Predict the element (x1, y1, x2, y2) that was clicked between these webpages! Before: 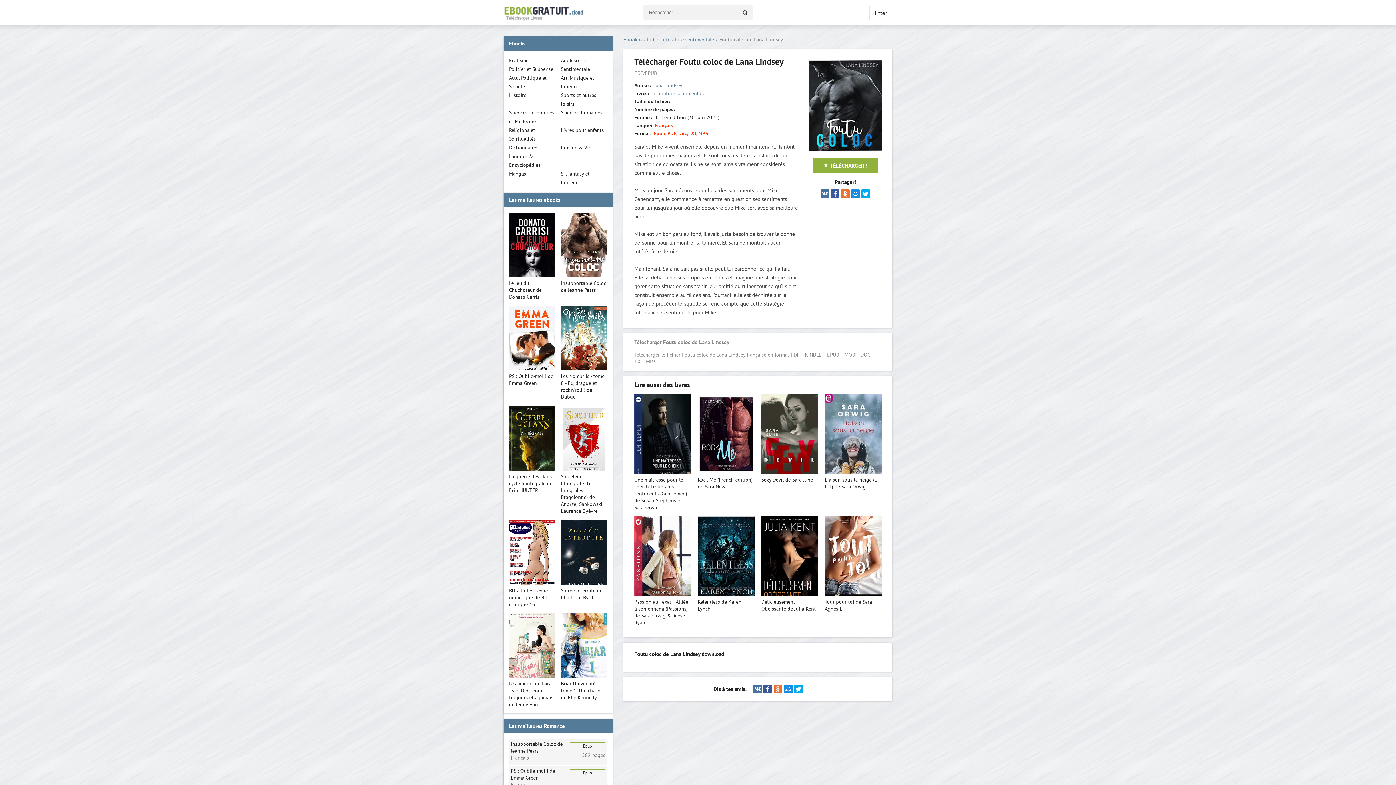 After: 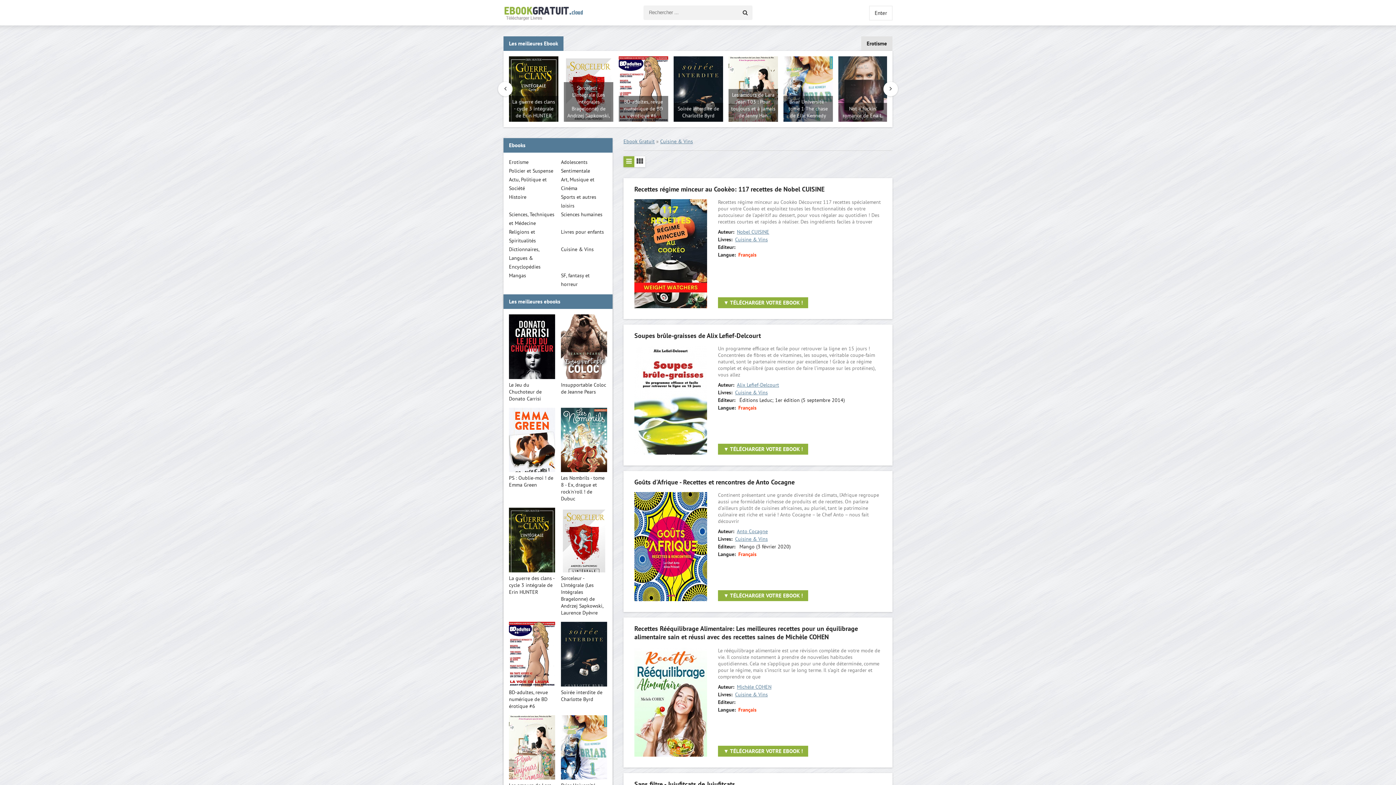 Action: bbox: (561, 144, 593, 150) label: Cuisine & Vins